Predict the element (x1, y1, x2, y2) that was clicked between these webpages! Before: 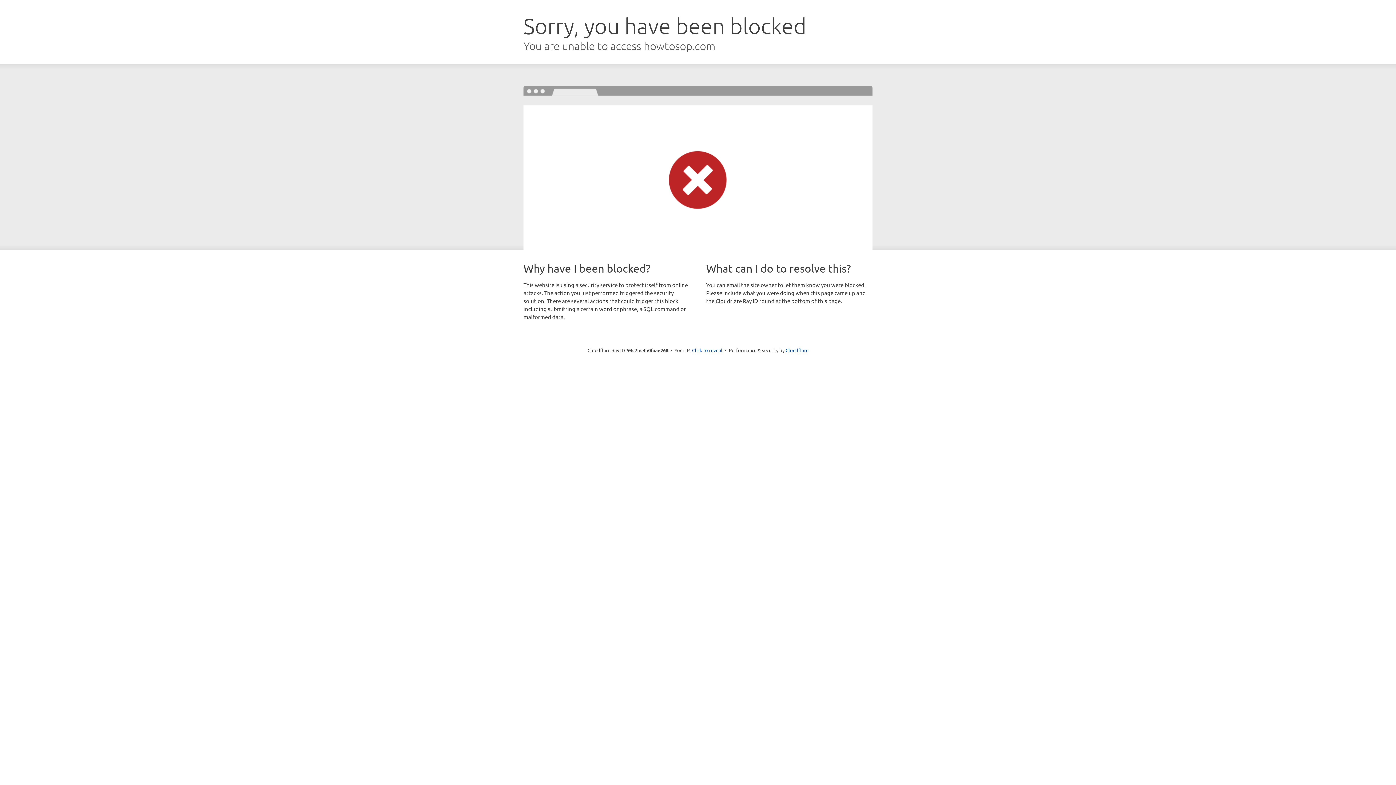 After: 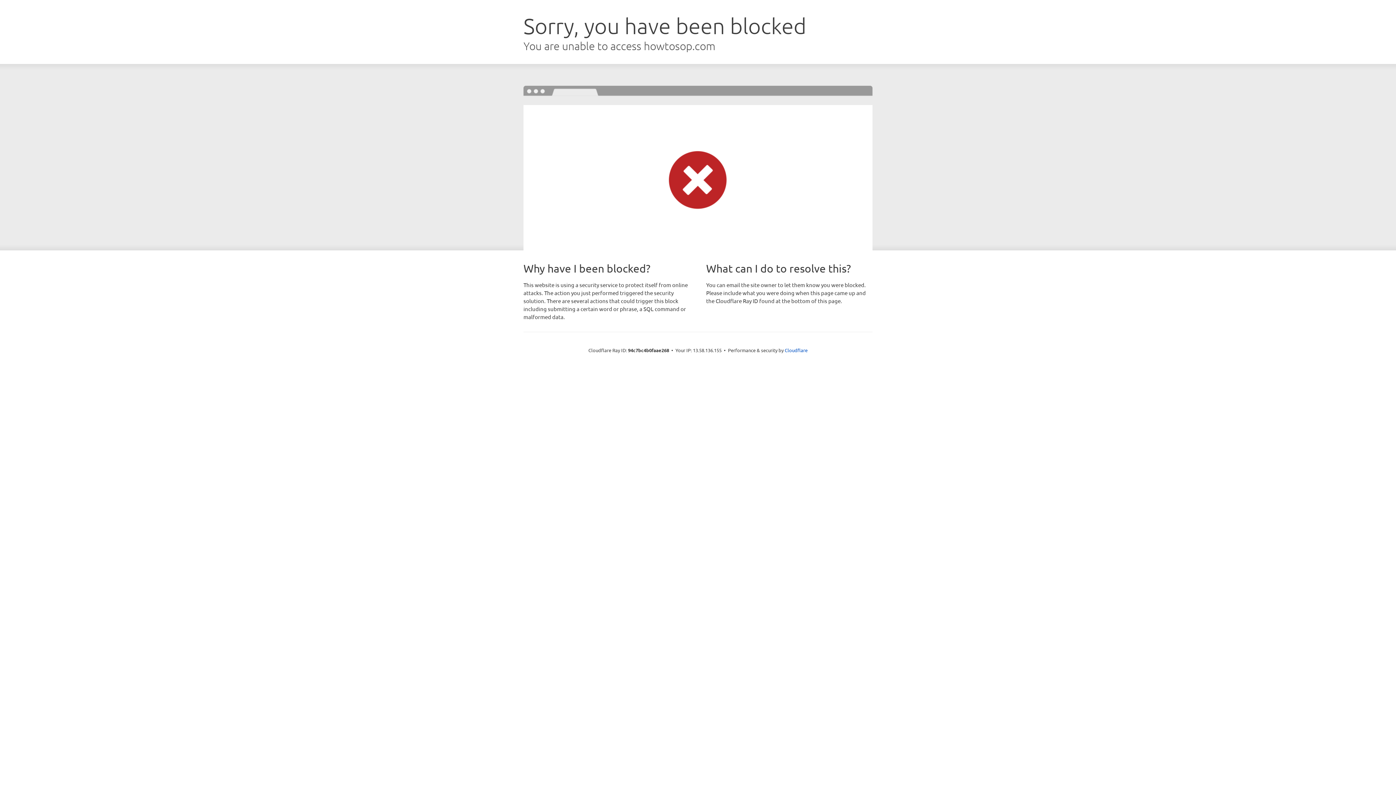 Action: bbox: (692, 346, 722, 353) label: Click to reveal